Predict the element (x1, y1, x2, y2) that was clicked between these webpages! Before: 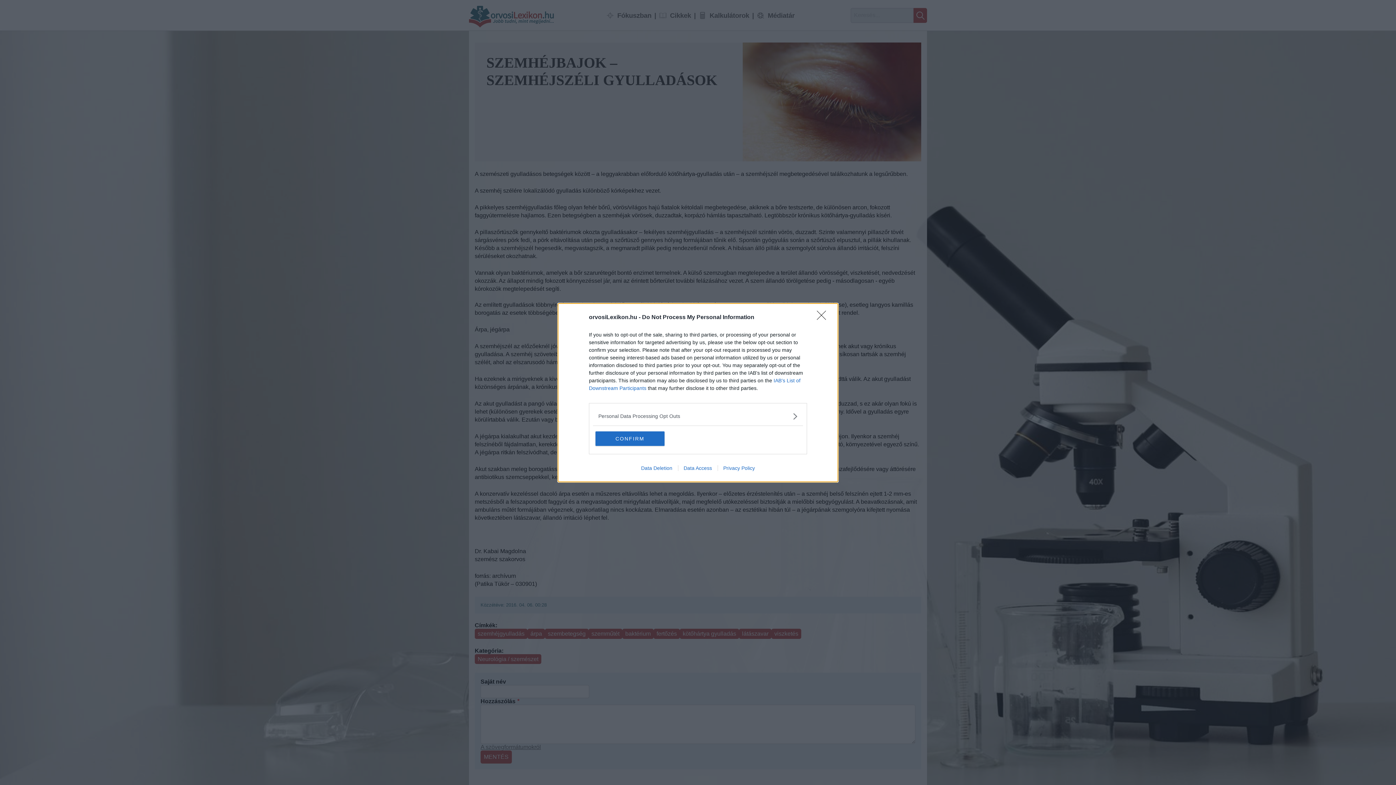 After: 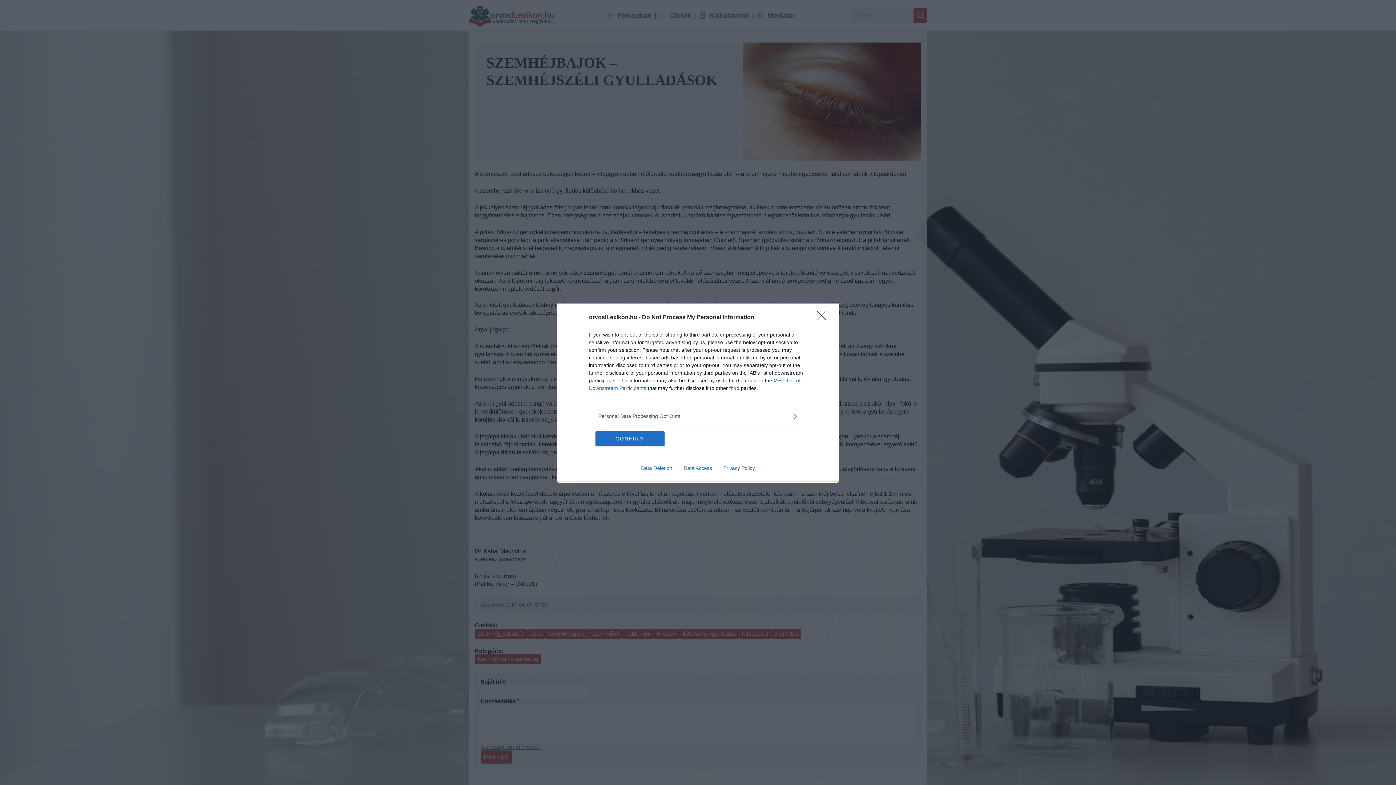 Action: label: Privacy Policy bbox: (717, 465, 760, 471)